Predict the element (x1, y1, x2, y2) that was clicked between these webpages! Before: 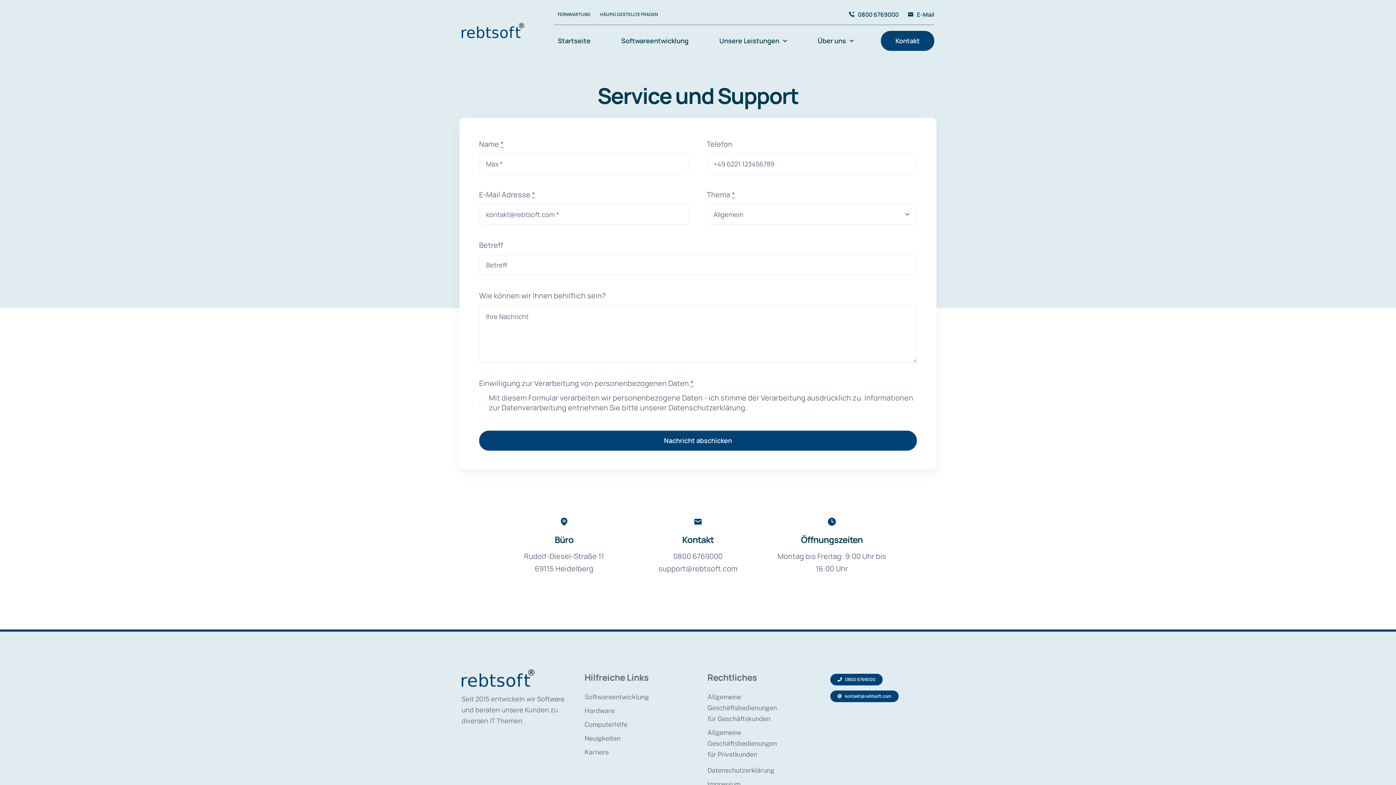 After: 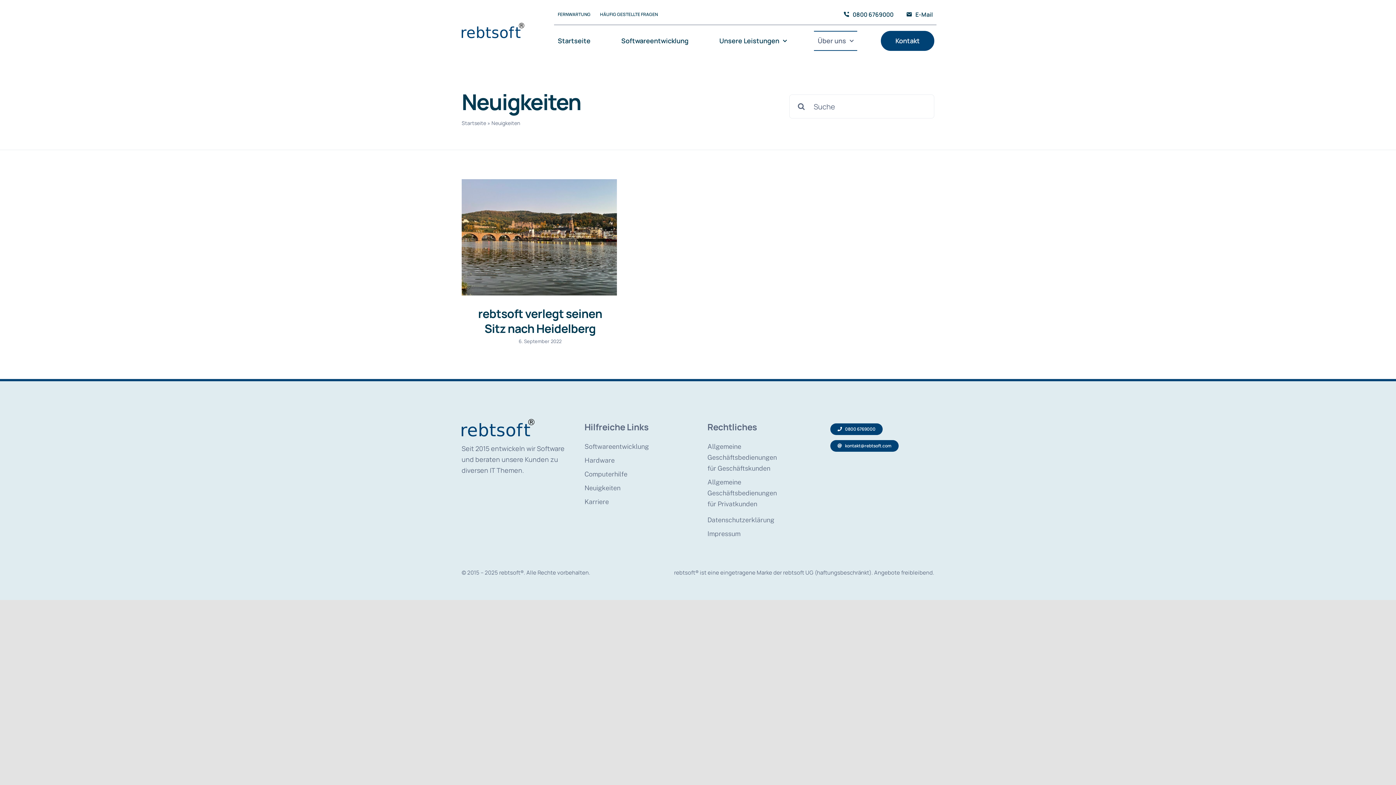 Action: bbox: (584, 732, 688, 745) label: Neuigkeiten